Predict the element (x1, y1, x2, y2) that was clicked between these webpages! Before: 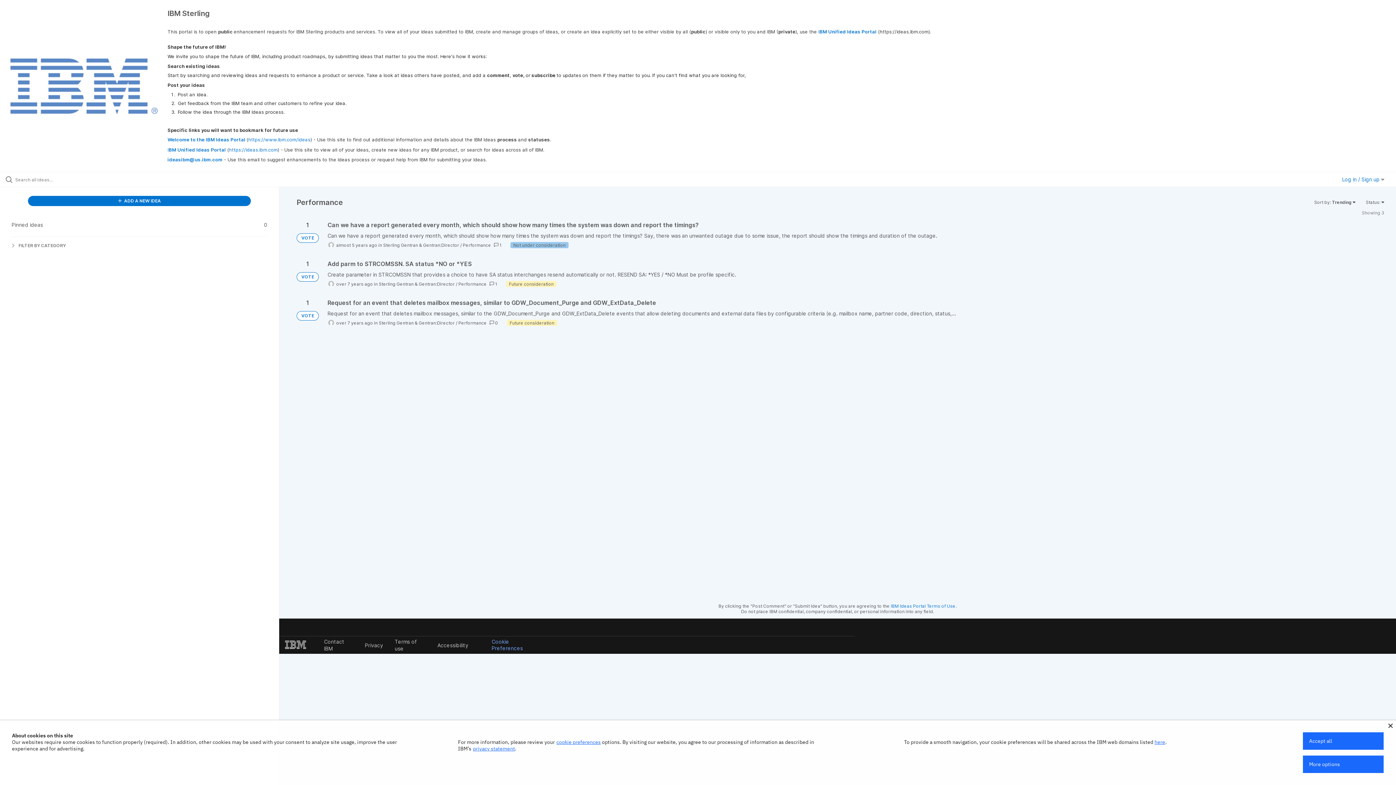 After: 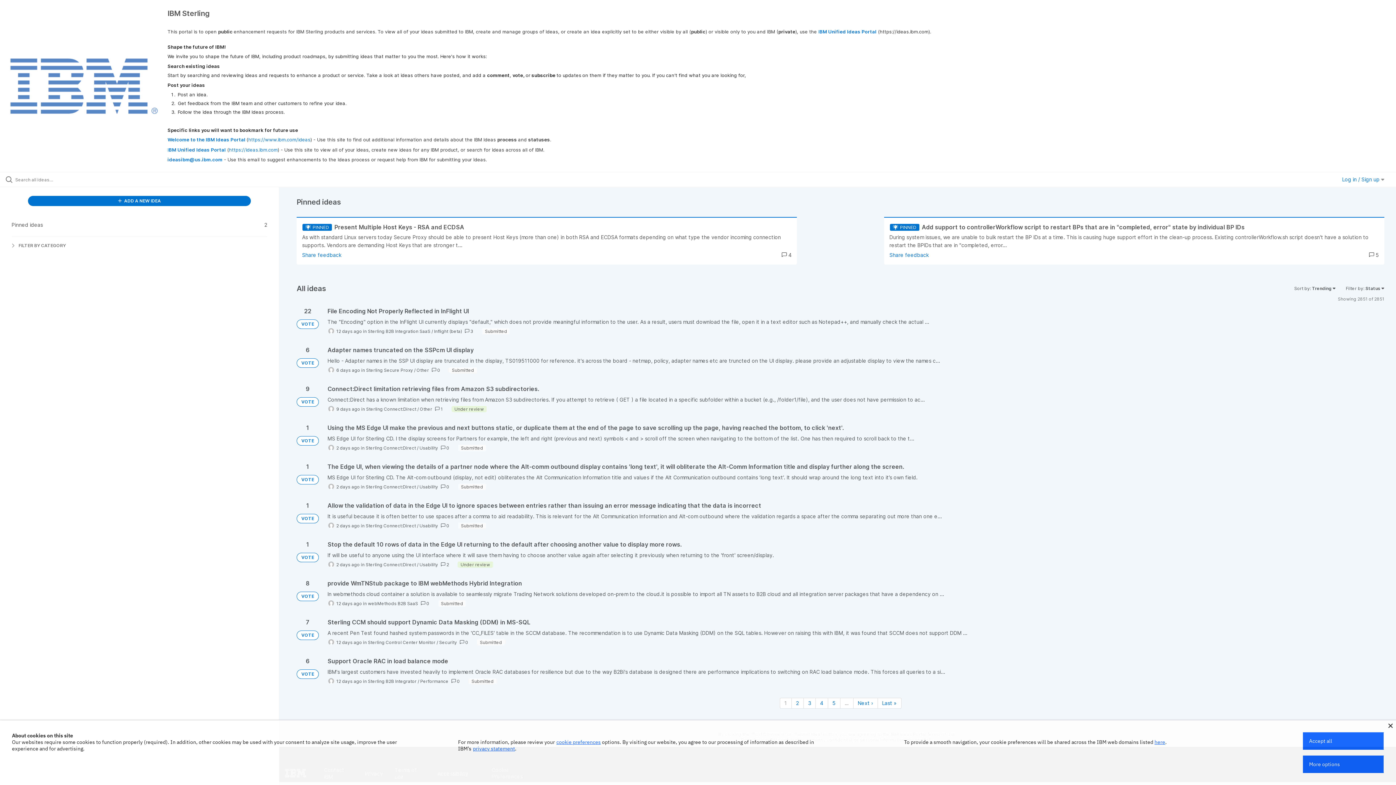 Action: label: VOTE bbox: (296, 233, 318, 242)